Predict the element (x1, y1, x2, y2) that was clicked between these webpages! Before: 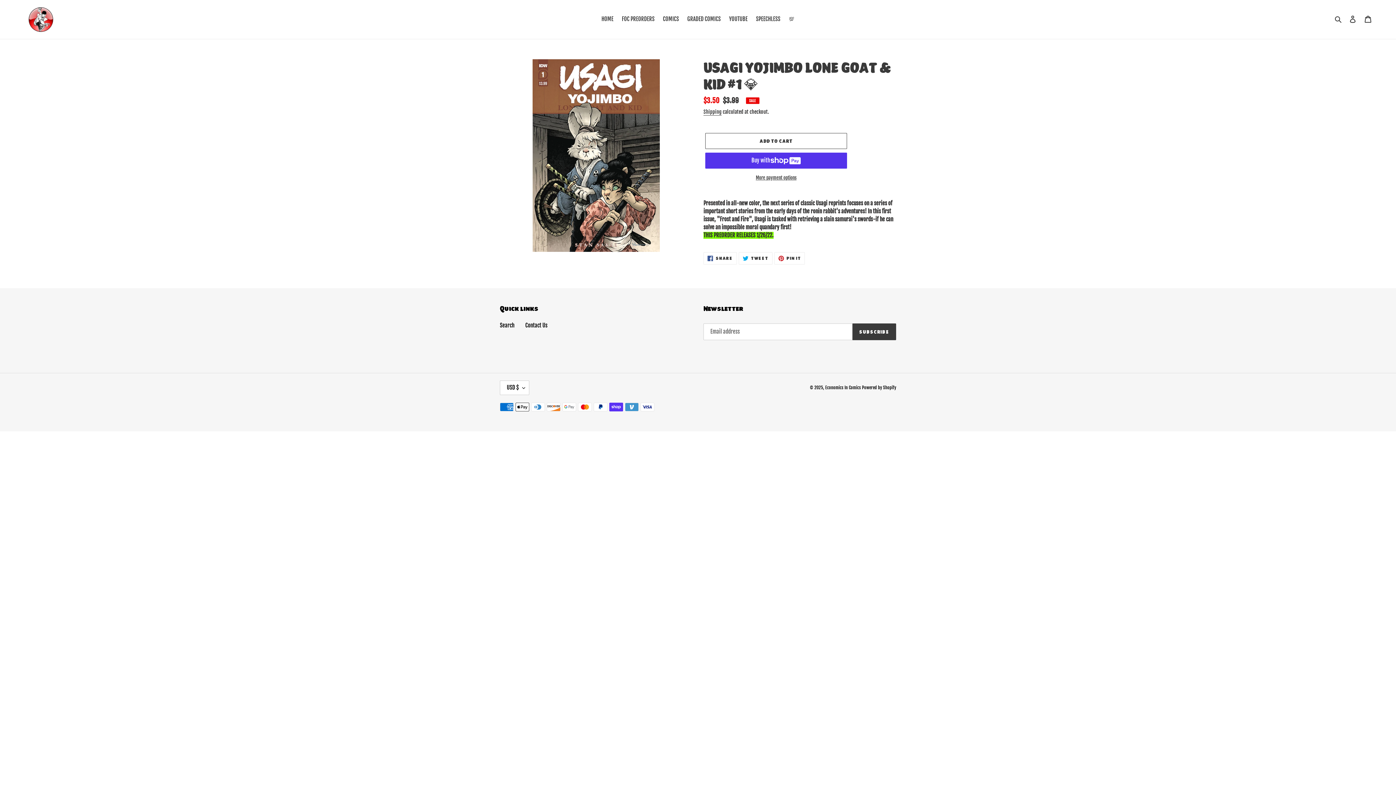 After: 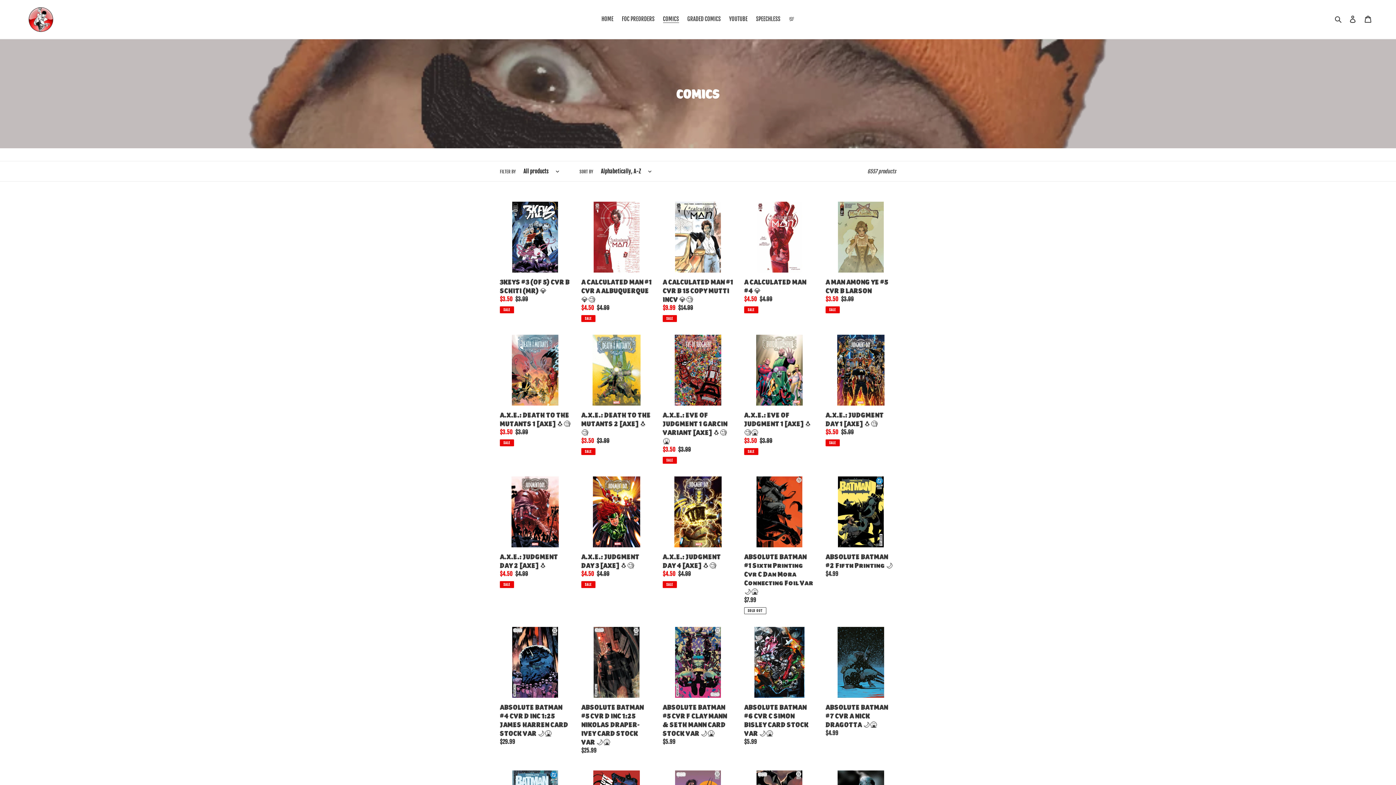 Action: label: COMICS bbox: (659, 14, 682, 24)